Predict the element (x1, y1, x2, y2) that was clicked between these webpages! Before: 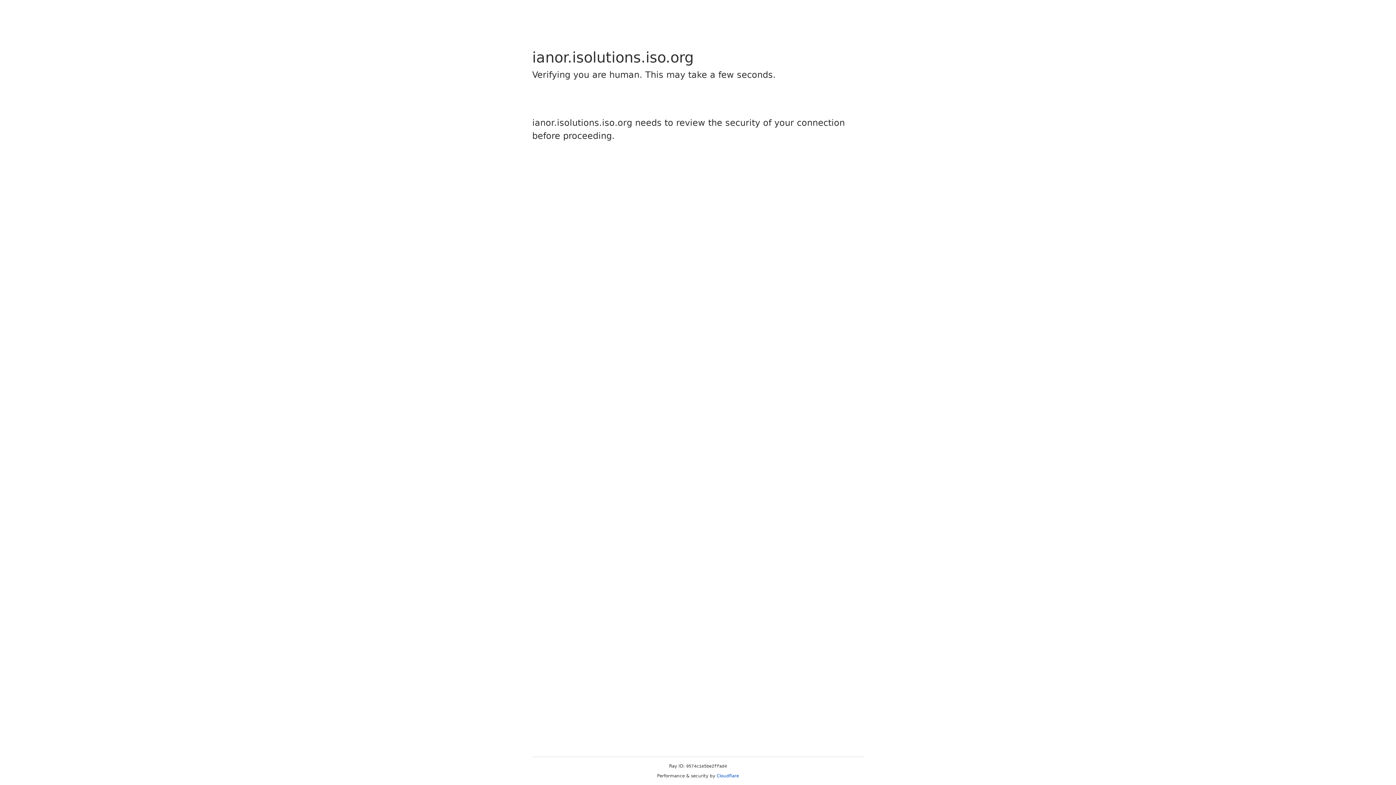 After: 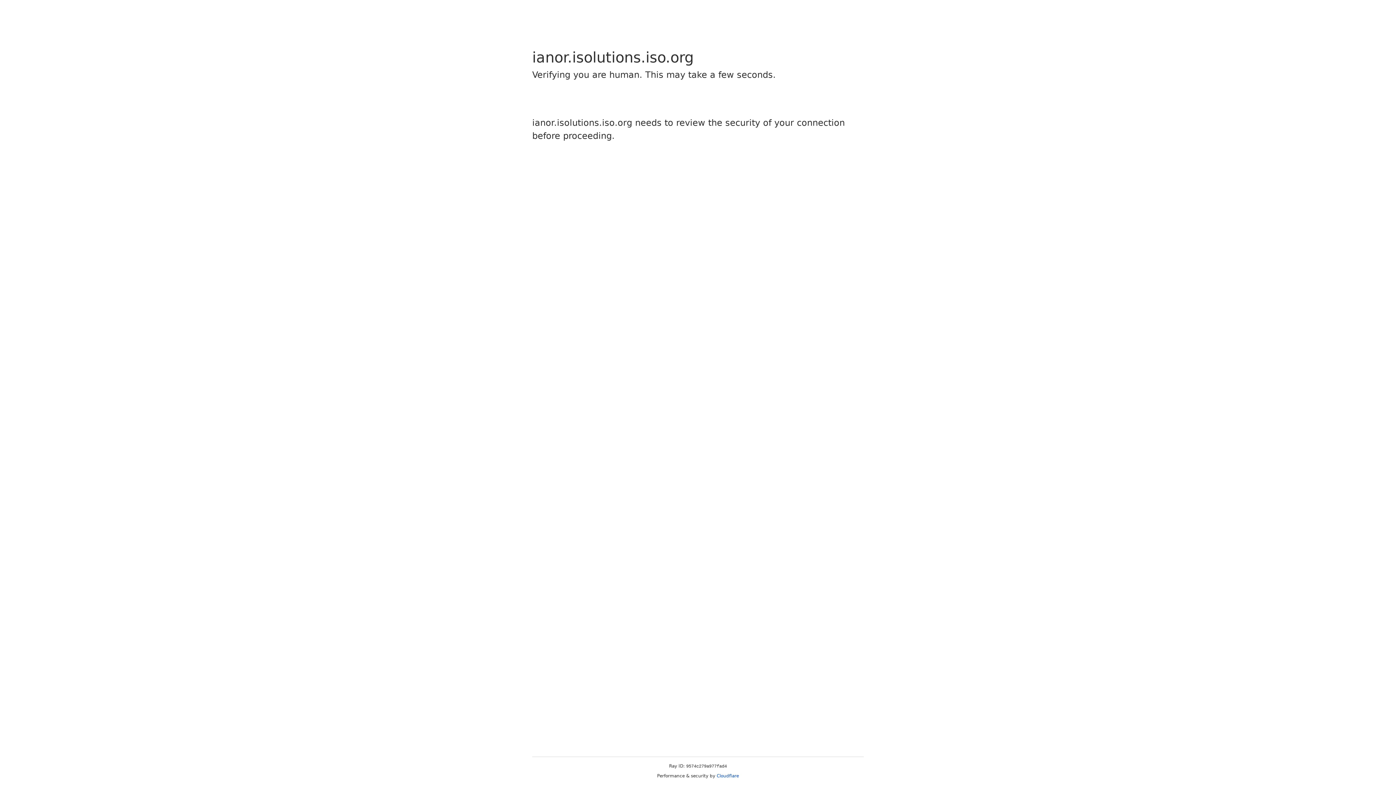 Action: label: Cloudflare bbox: (716, 773, 739, 778)